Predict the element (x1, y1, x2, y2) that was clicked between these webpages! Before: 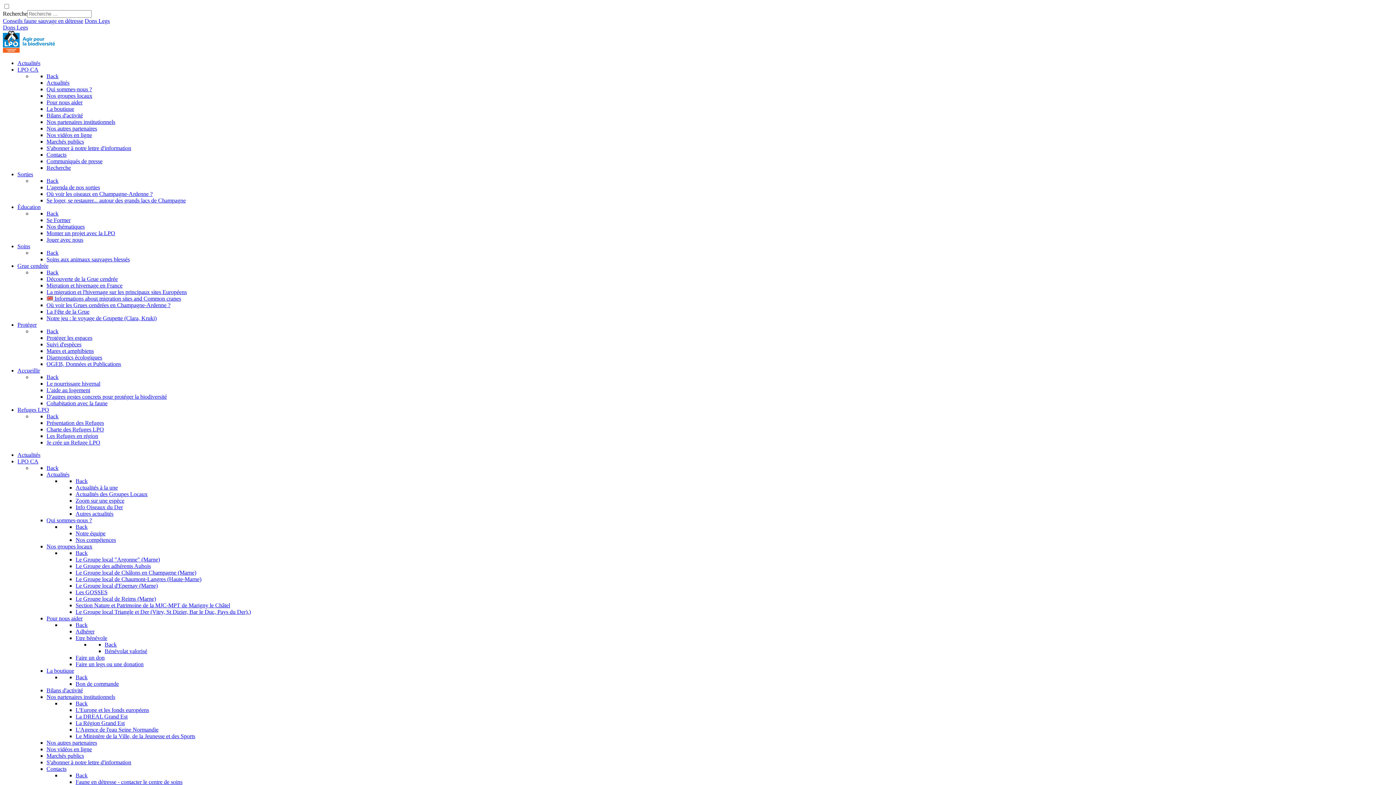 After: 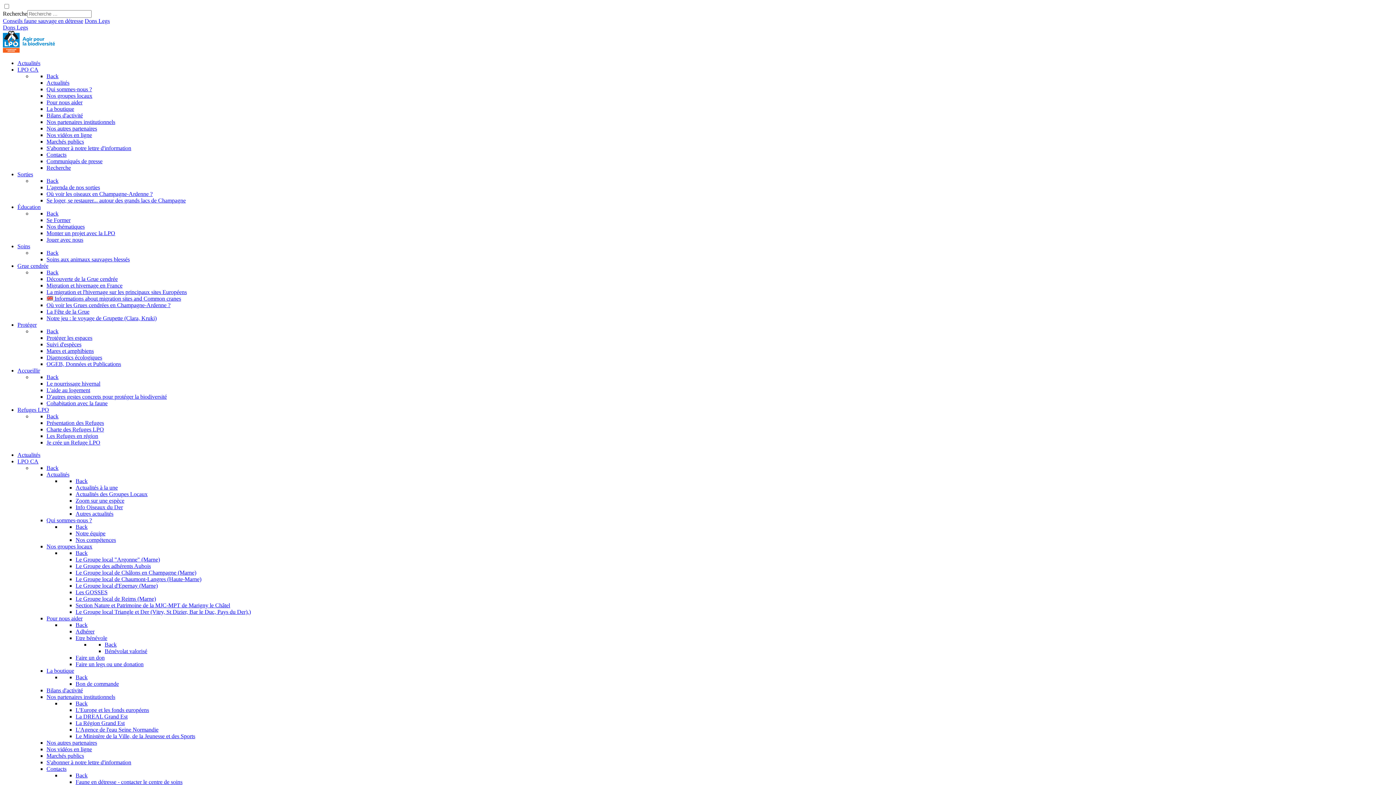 Action: label: Actualités bbox: (17, 452, 40, 458)